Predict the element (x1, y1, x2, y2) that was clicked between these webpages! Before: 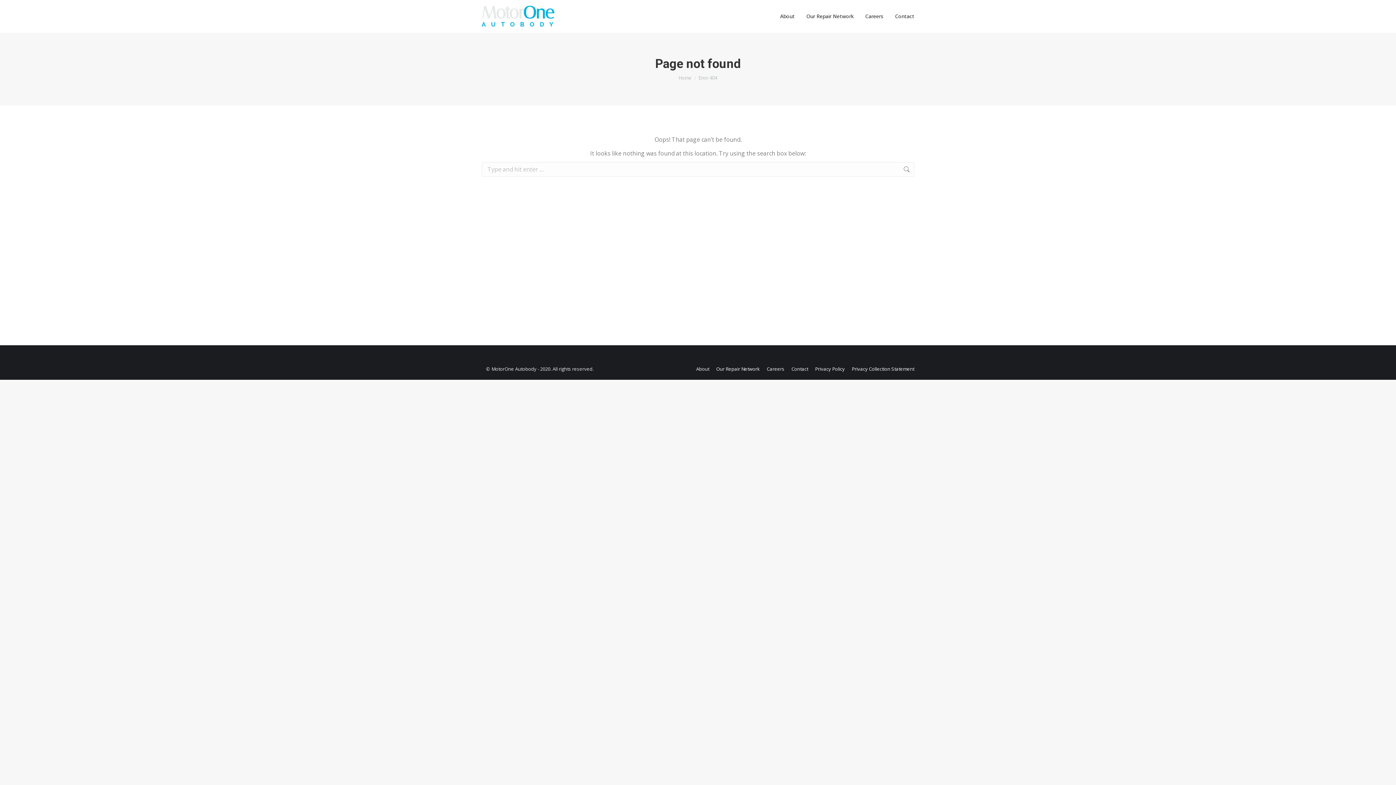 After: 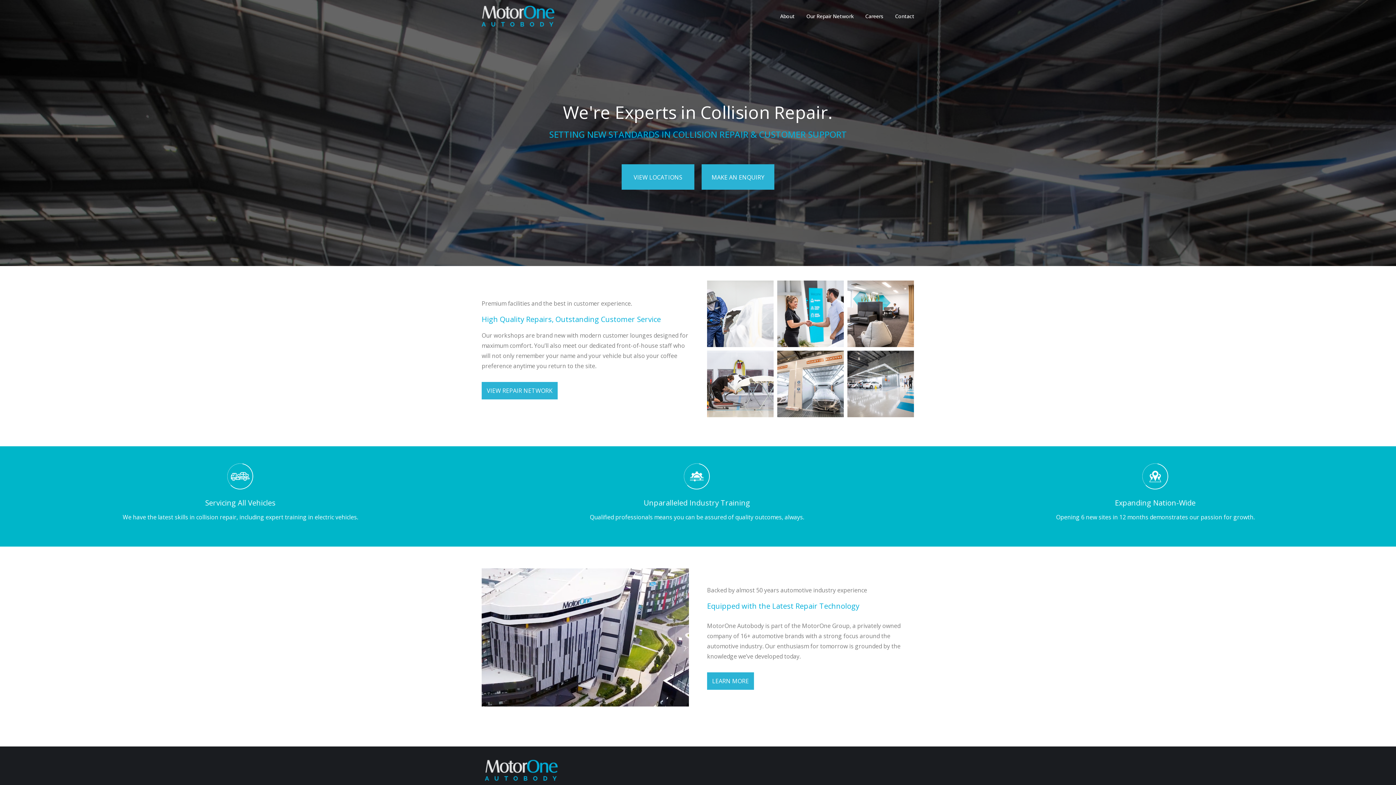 Action: bbox: (481, 0, 571, 32)